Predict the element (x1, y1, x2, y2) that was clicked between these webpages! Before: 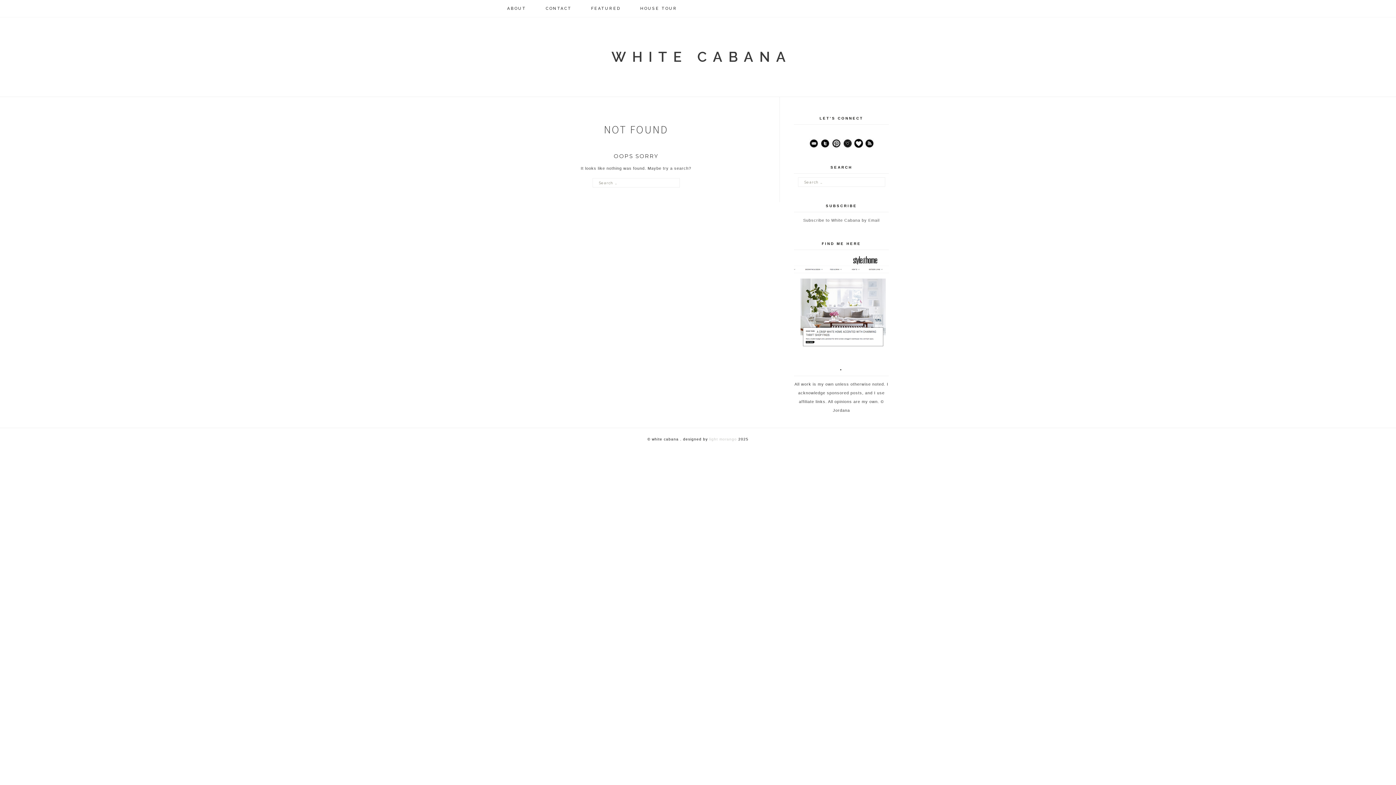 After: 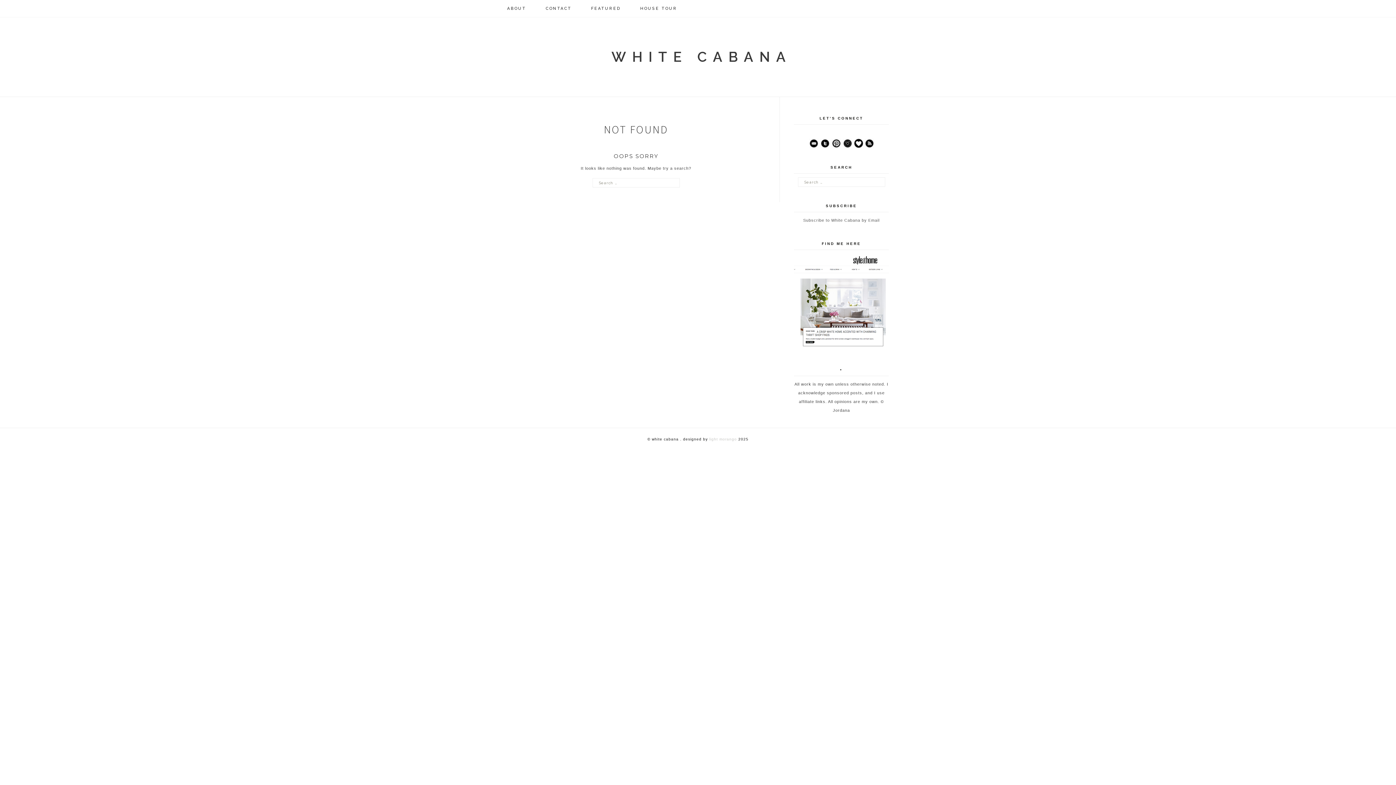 Action: bbox: (842, 140, 852, 144)